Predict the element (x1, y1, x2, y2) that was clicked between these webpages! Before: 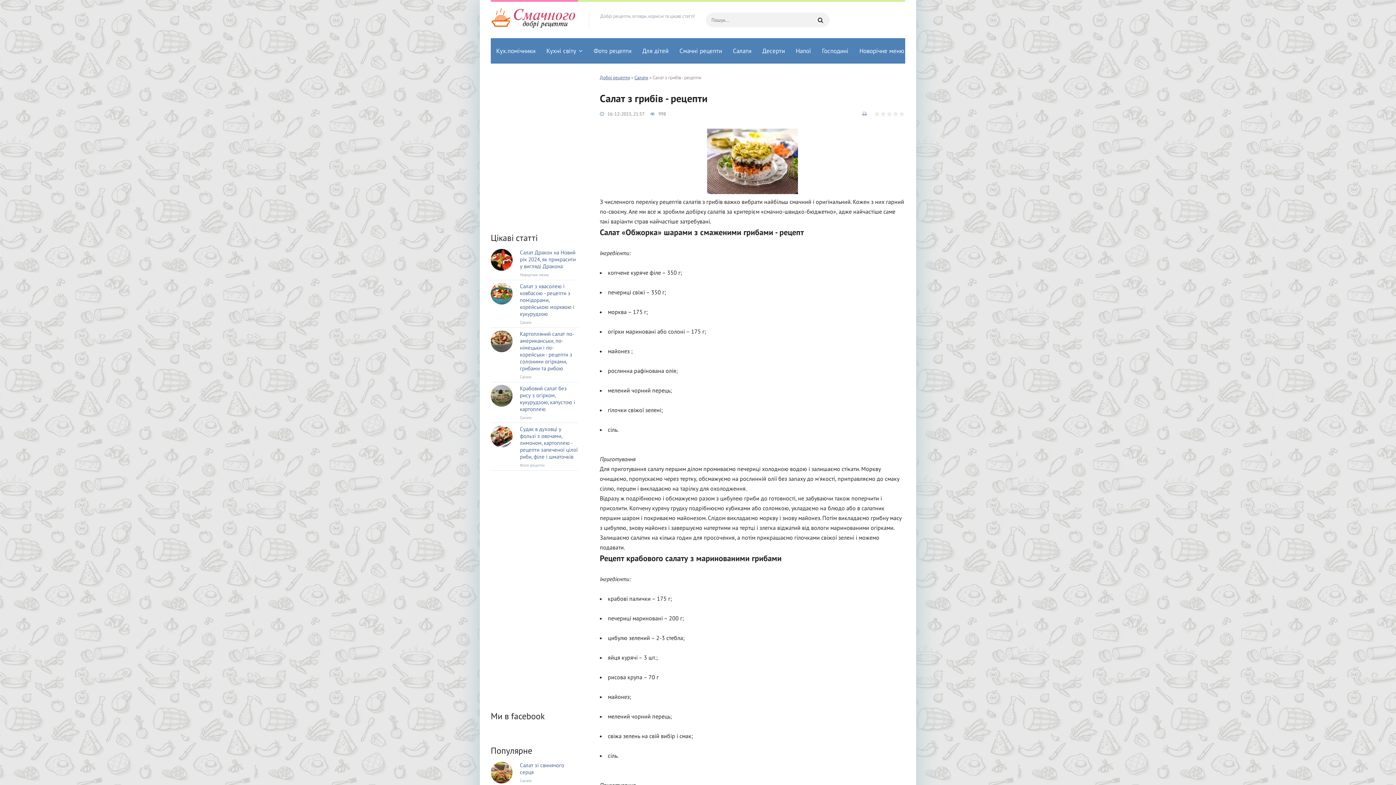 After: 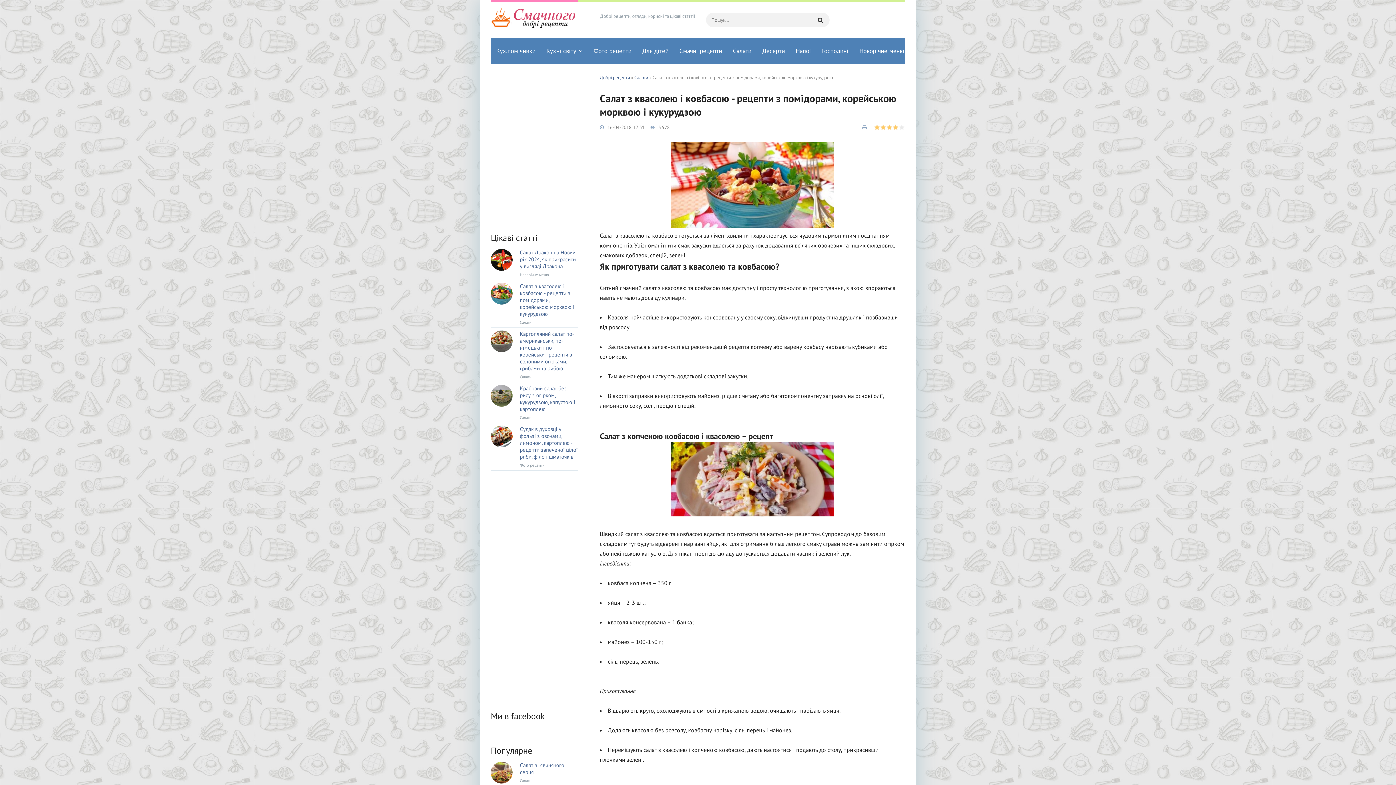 Action: label: Салат з квасолею і ковбасою - рецепти з помідорами, корейською морквою і кукурудзою
Салати bbox: (490, 282, 578, 328)